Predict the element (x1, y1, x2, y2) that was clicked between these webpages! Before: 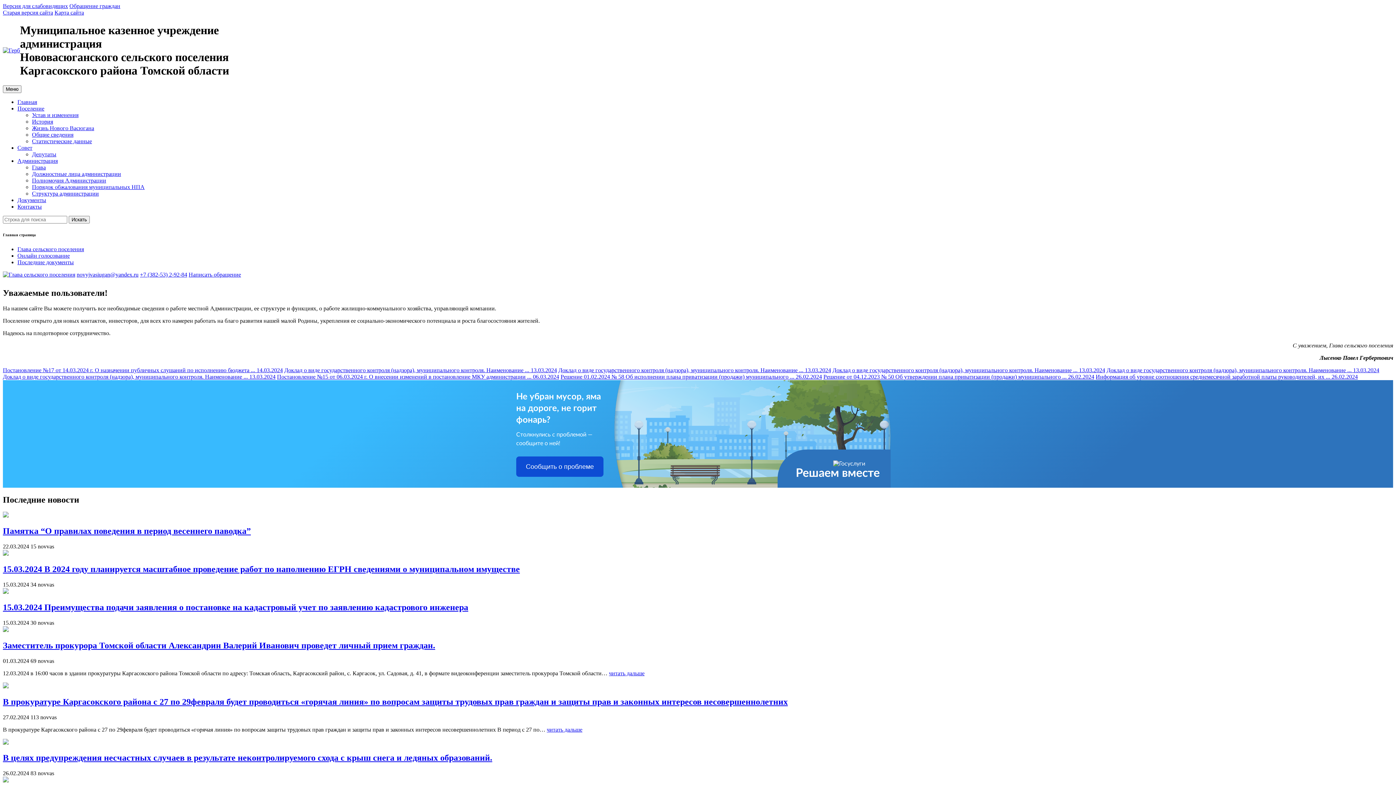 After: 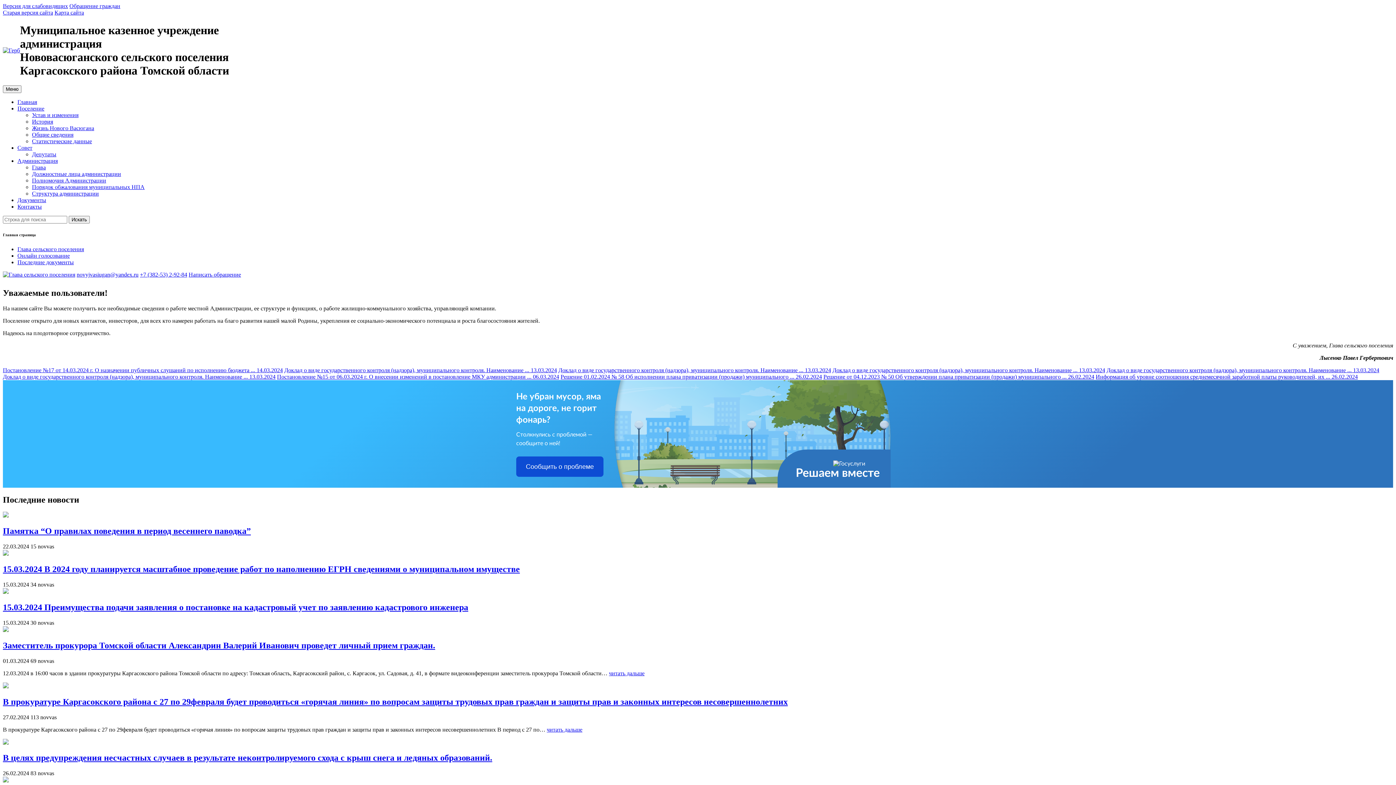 Action: label: Версия для слабовидящих bbox: (2, 2, 68, 9)